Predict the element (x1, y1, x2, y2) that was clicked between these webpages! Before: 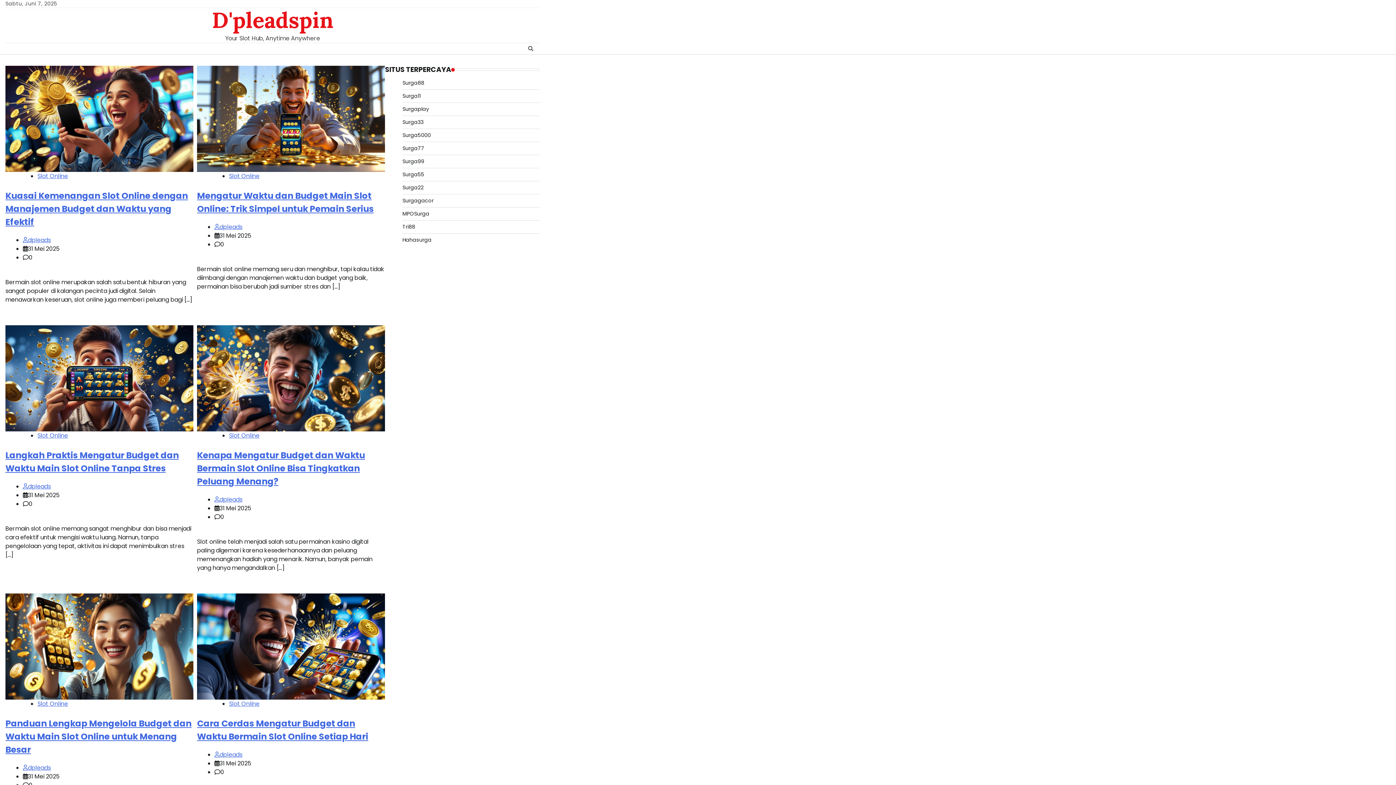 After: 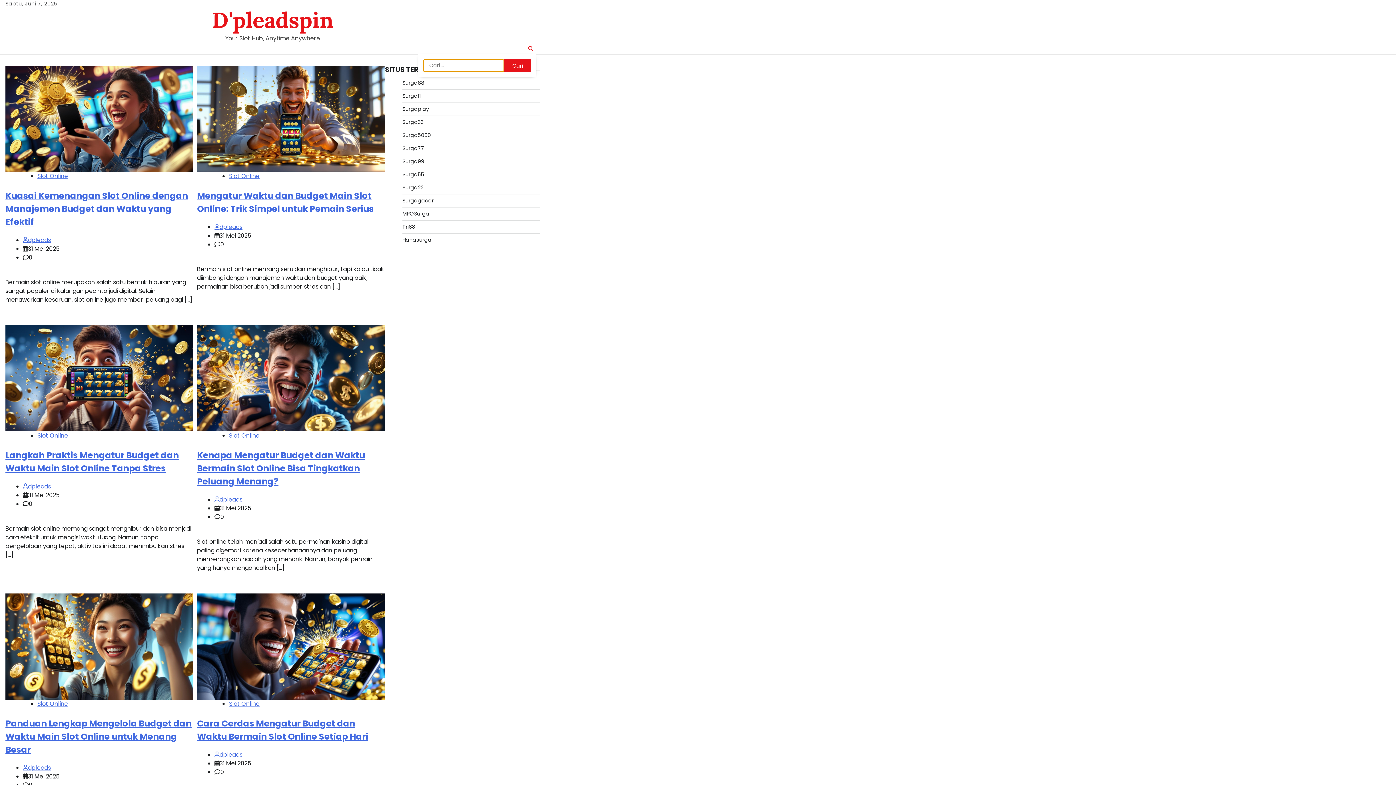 Action: bbox: (525, 43, 536, 54)